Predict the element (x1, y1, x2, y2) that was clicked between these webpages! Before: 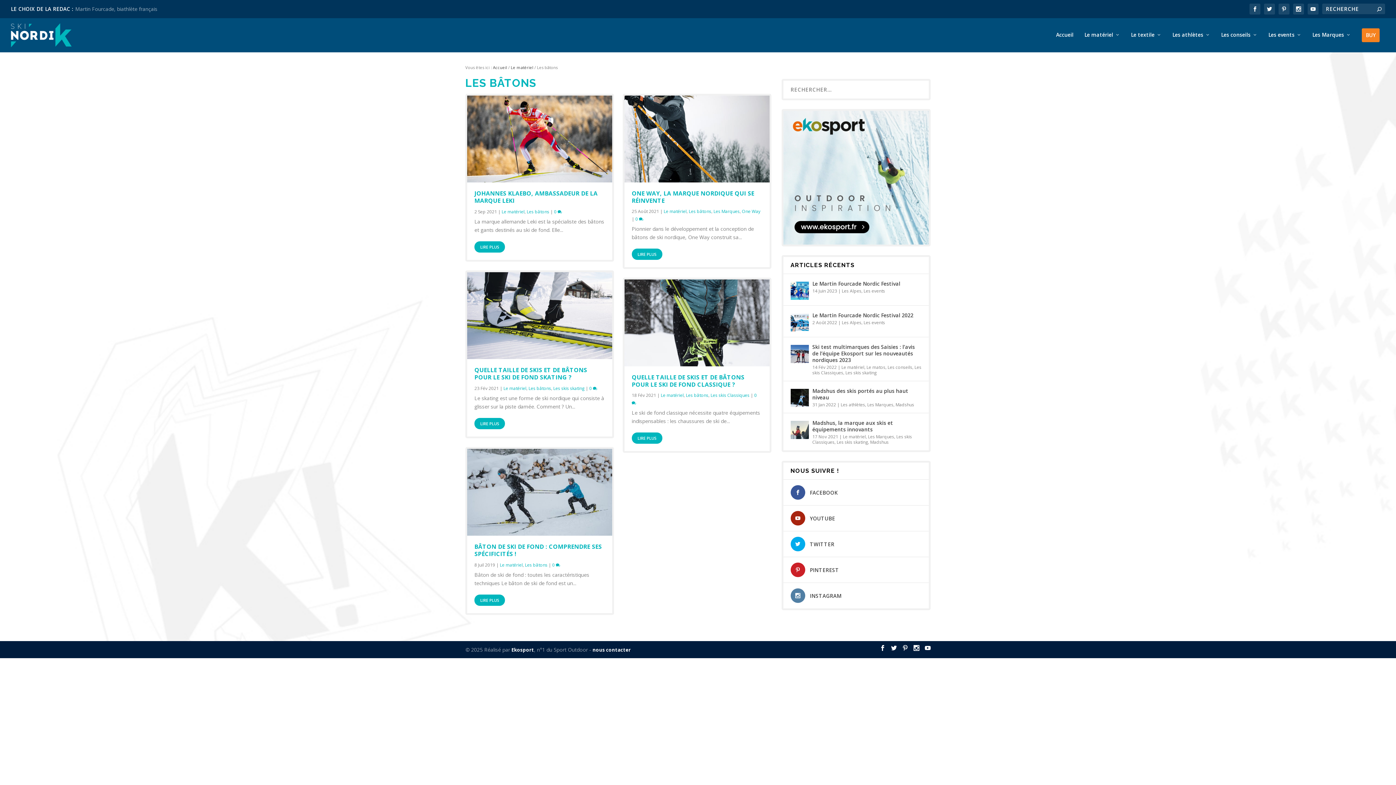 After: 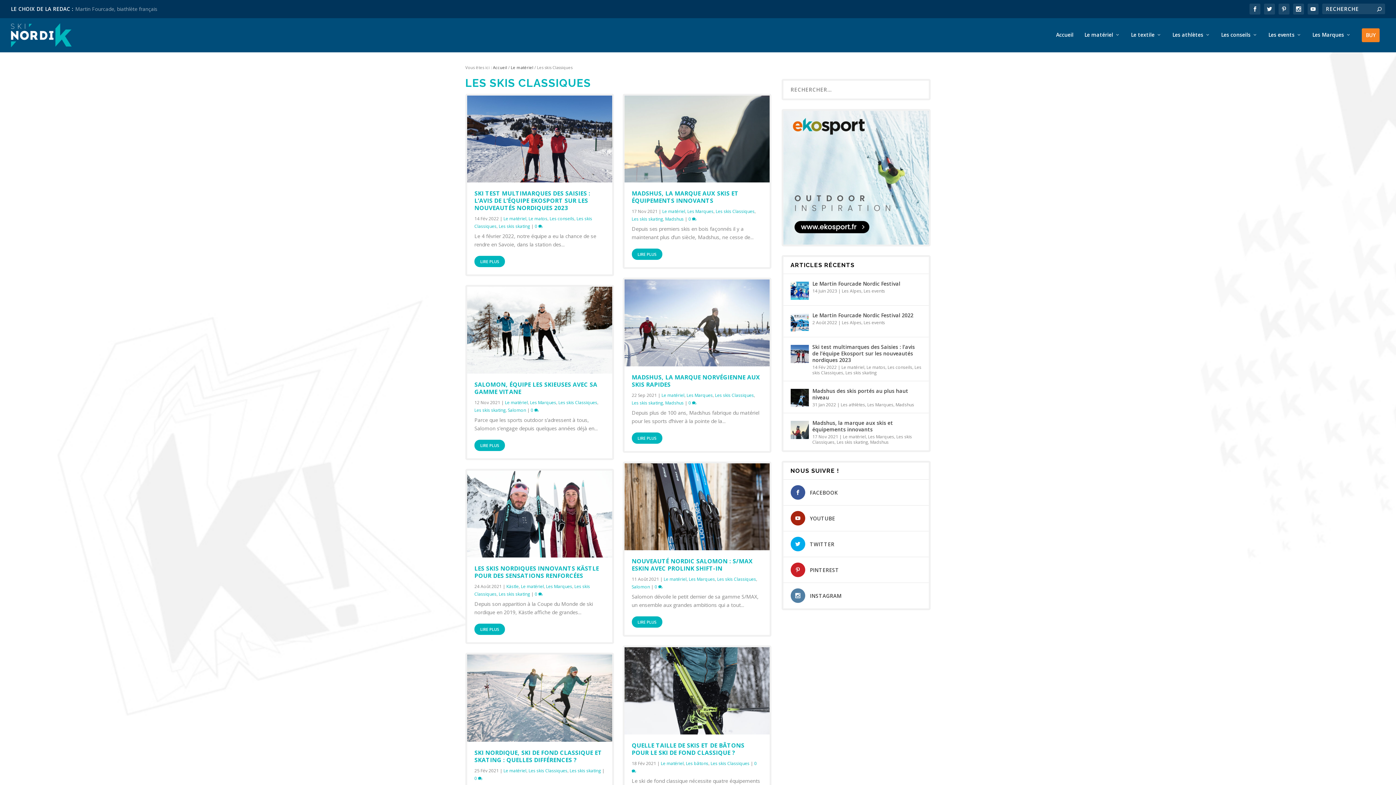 Action: label: Les skis Classiques bbox: (710, 392, 749, 398)